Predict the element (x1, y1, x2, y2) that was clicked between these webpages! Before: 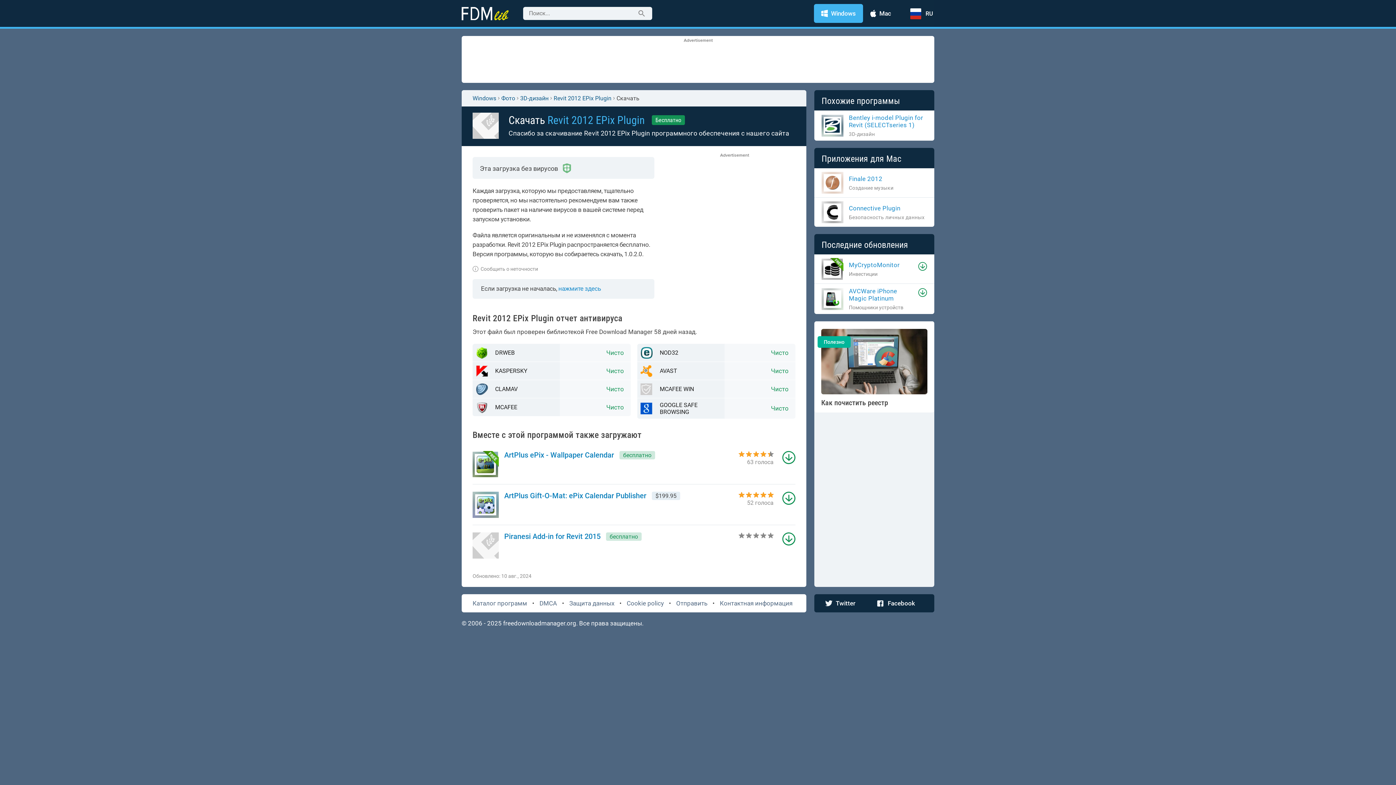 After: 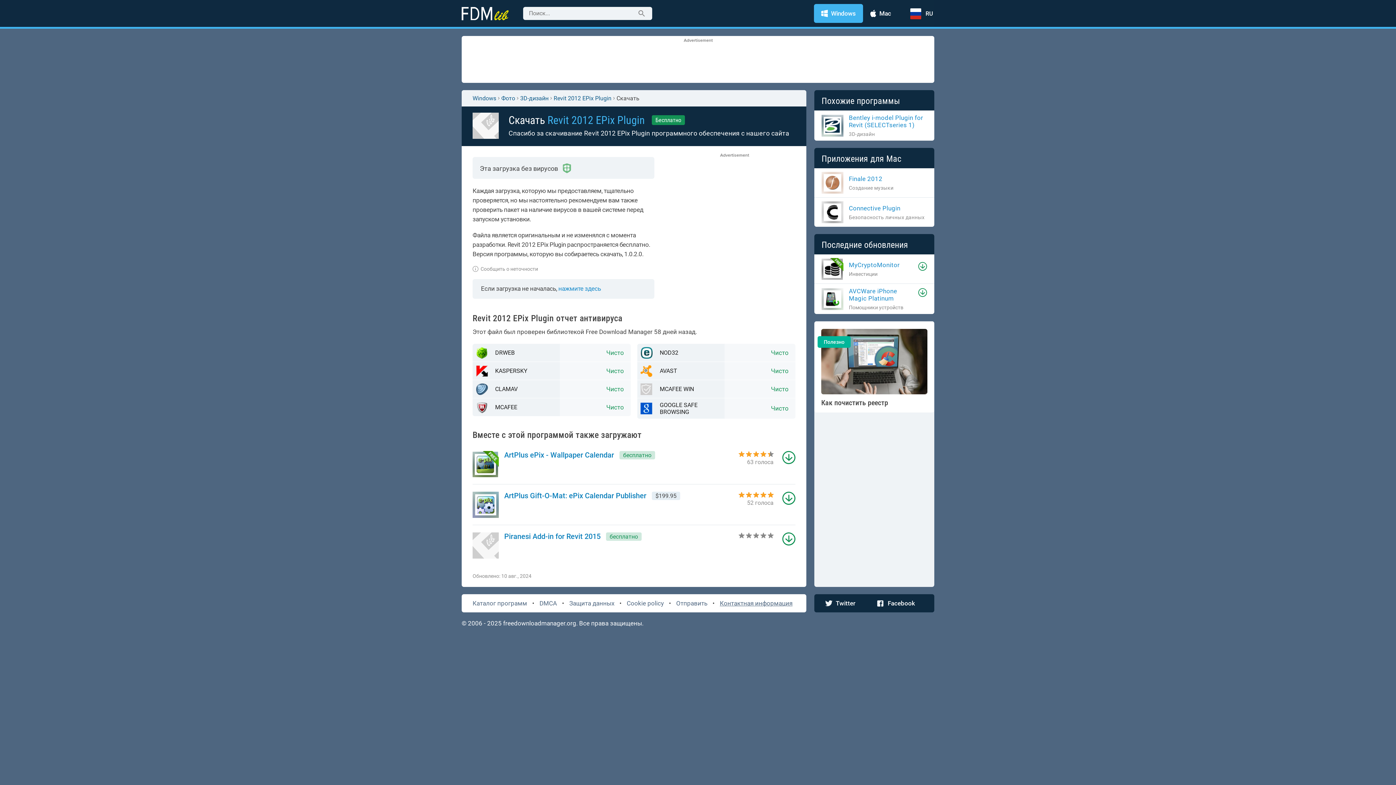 Action: label: Контактная информация bbox: (720, 600, 792, 607)